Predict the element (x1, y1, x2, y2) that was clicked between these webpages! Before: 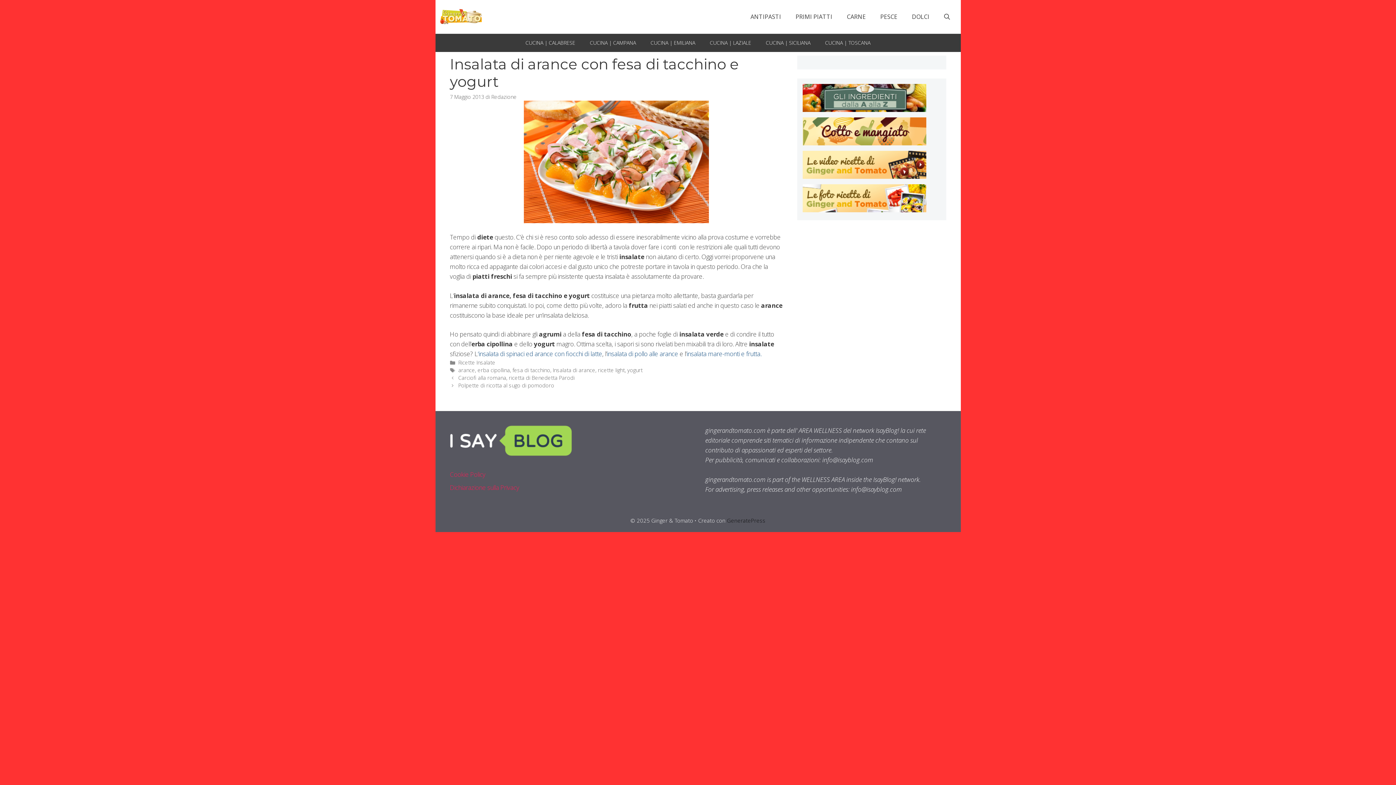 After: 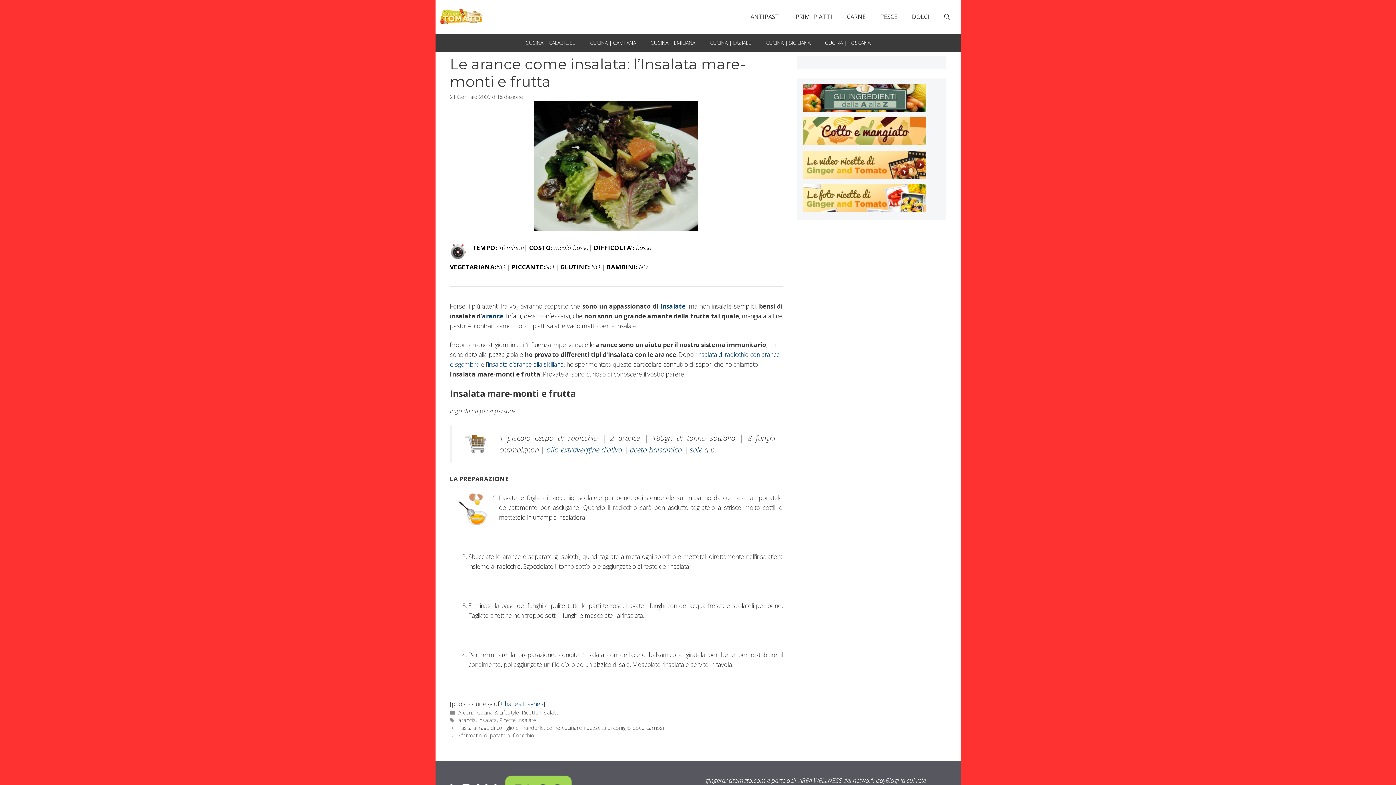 Action: bbox: (686, 349, 761, 358) label: insalata mare-monti e frutta.